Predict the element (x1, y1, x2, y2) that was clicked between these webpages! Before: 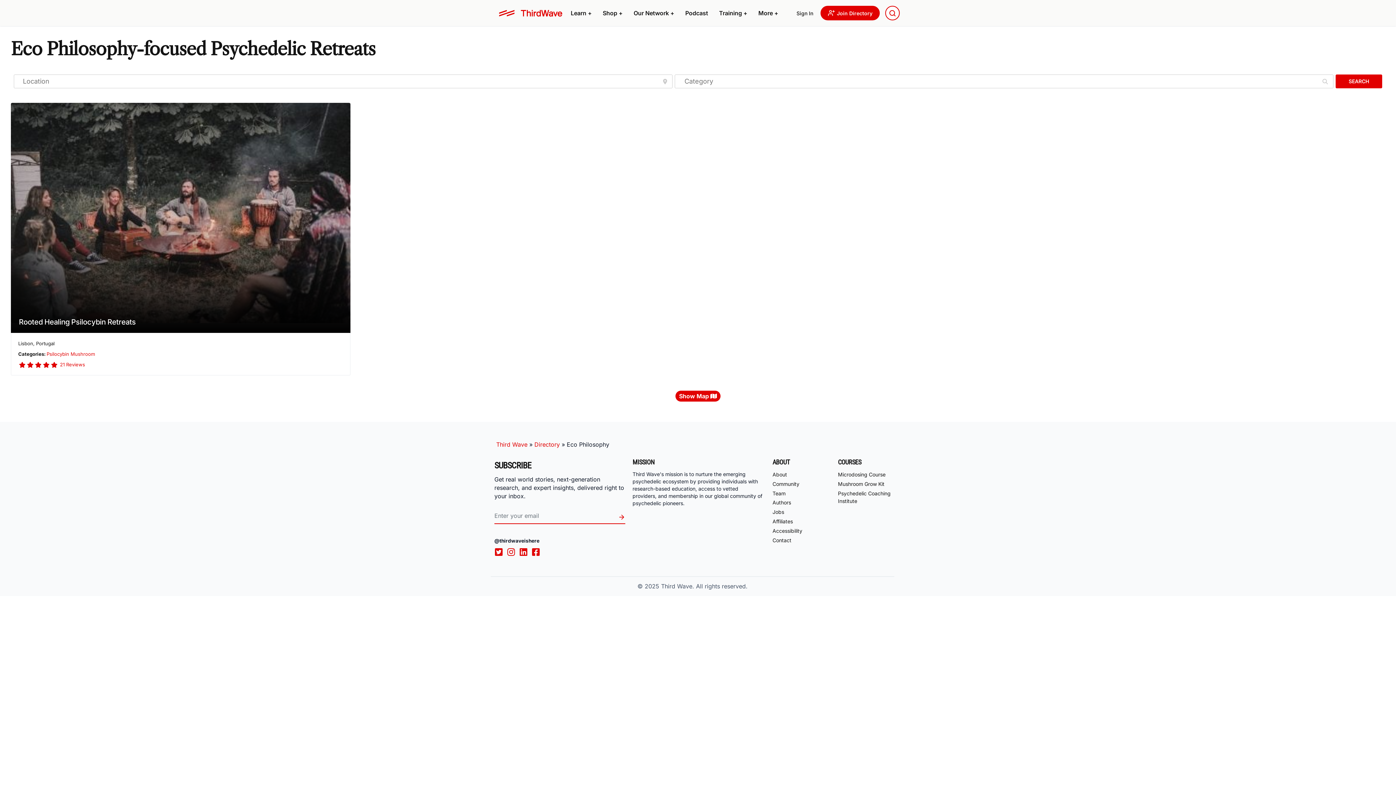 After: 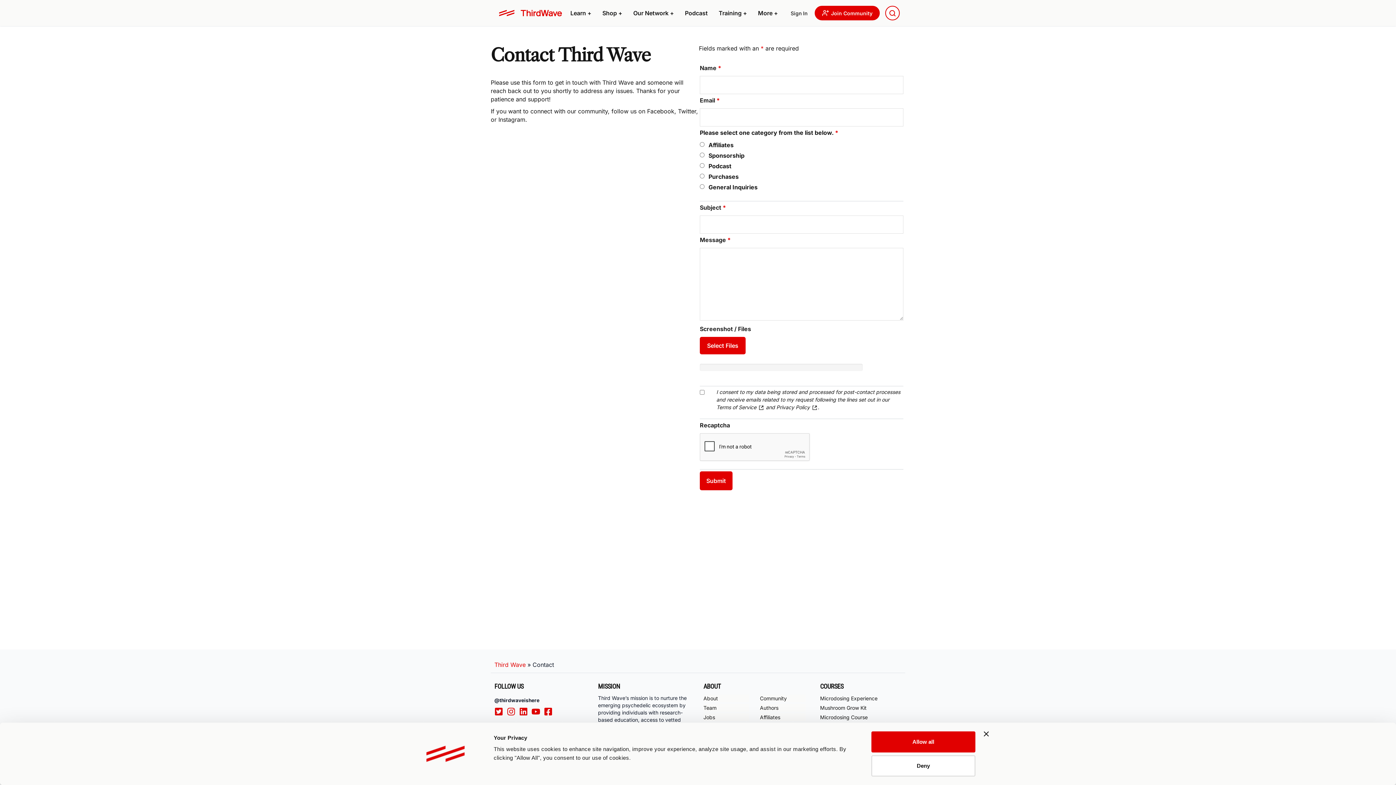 Action: label: Contact bbox: (772, 536, 834, 544)